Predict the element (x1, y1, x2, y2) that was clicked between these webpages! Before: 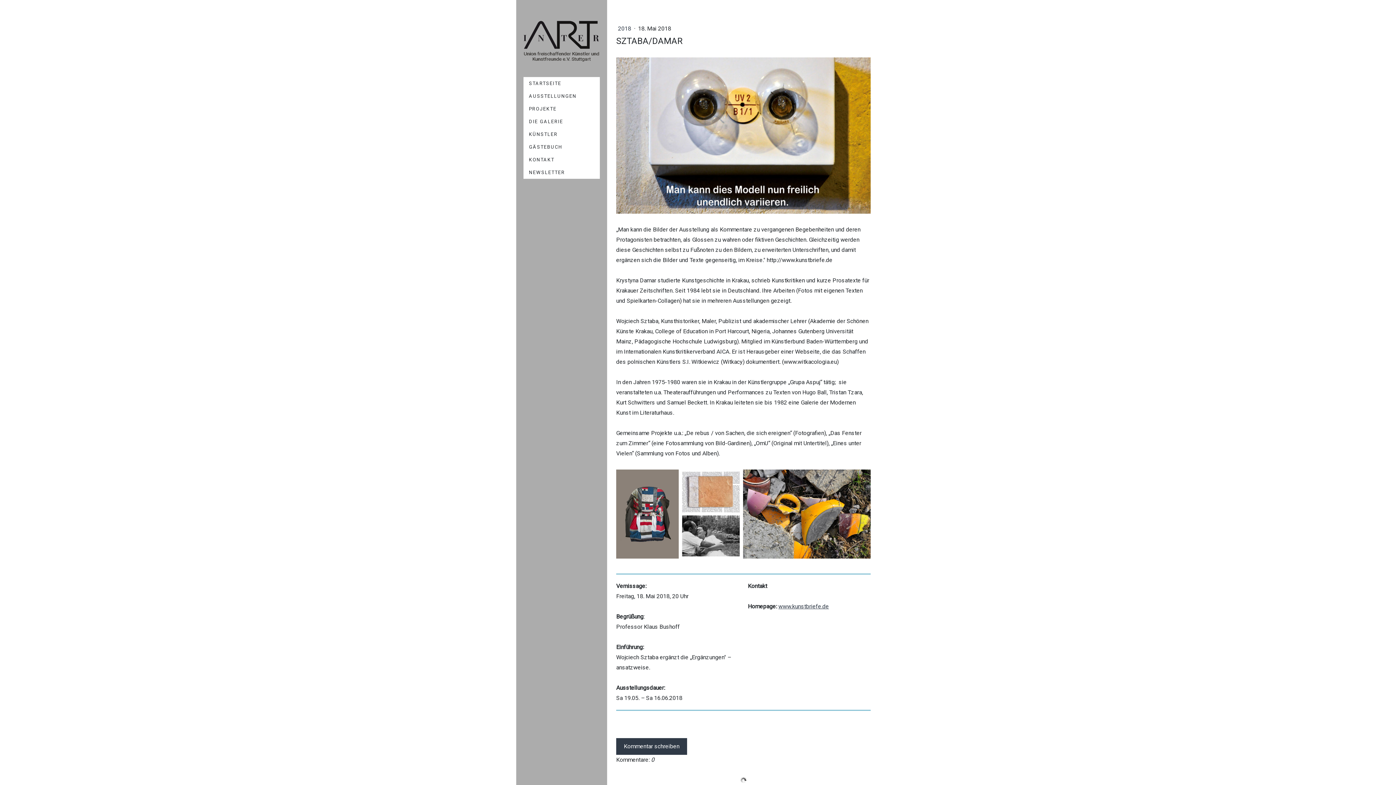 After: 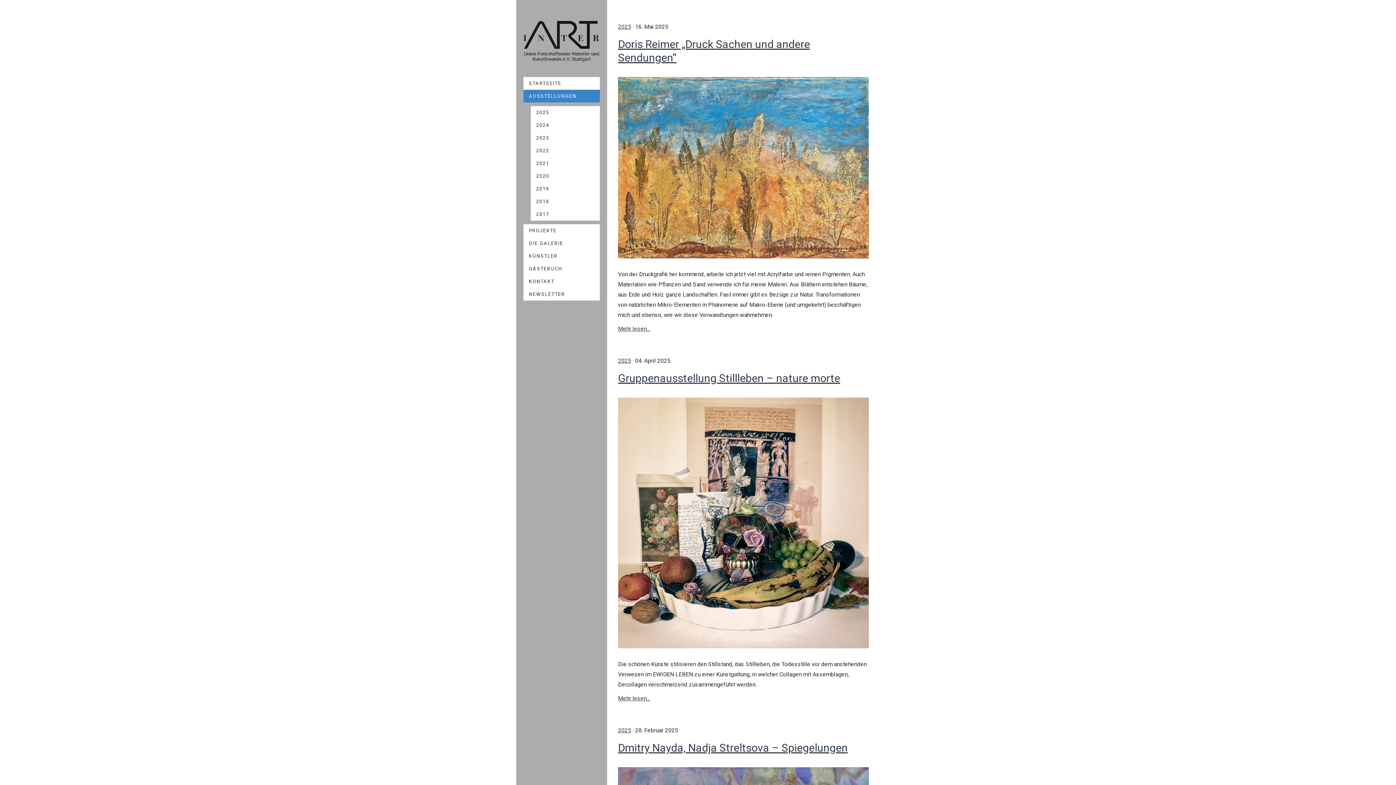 Action: bbox: (523, 89, 600, 102) label: AUSSTELLUNGEN